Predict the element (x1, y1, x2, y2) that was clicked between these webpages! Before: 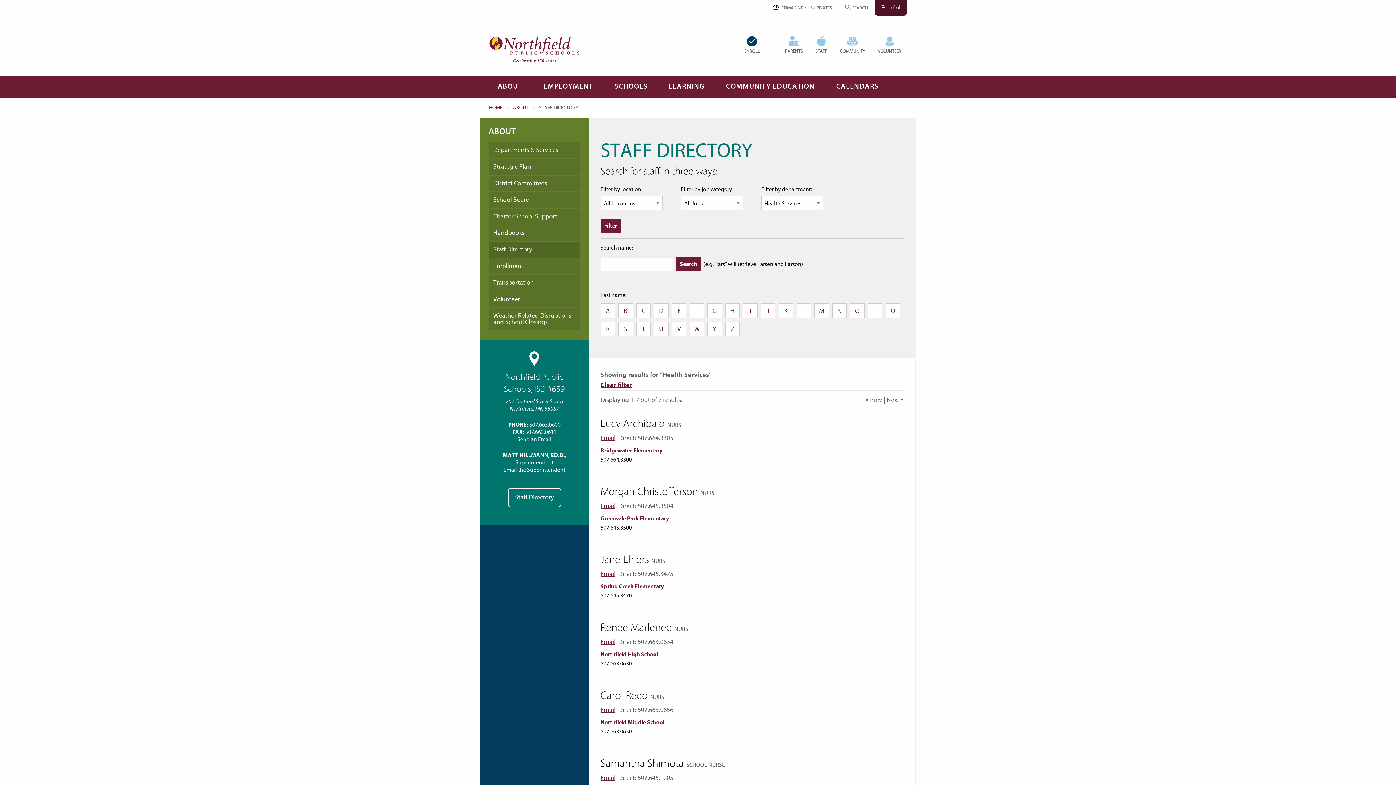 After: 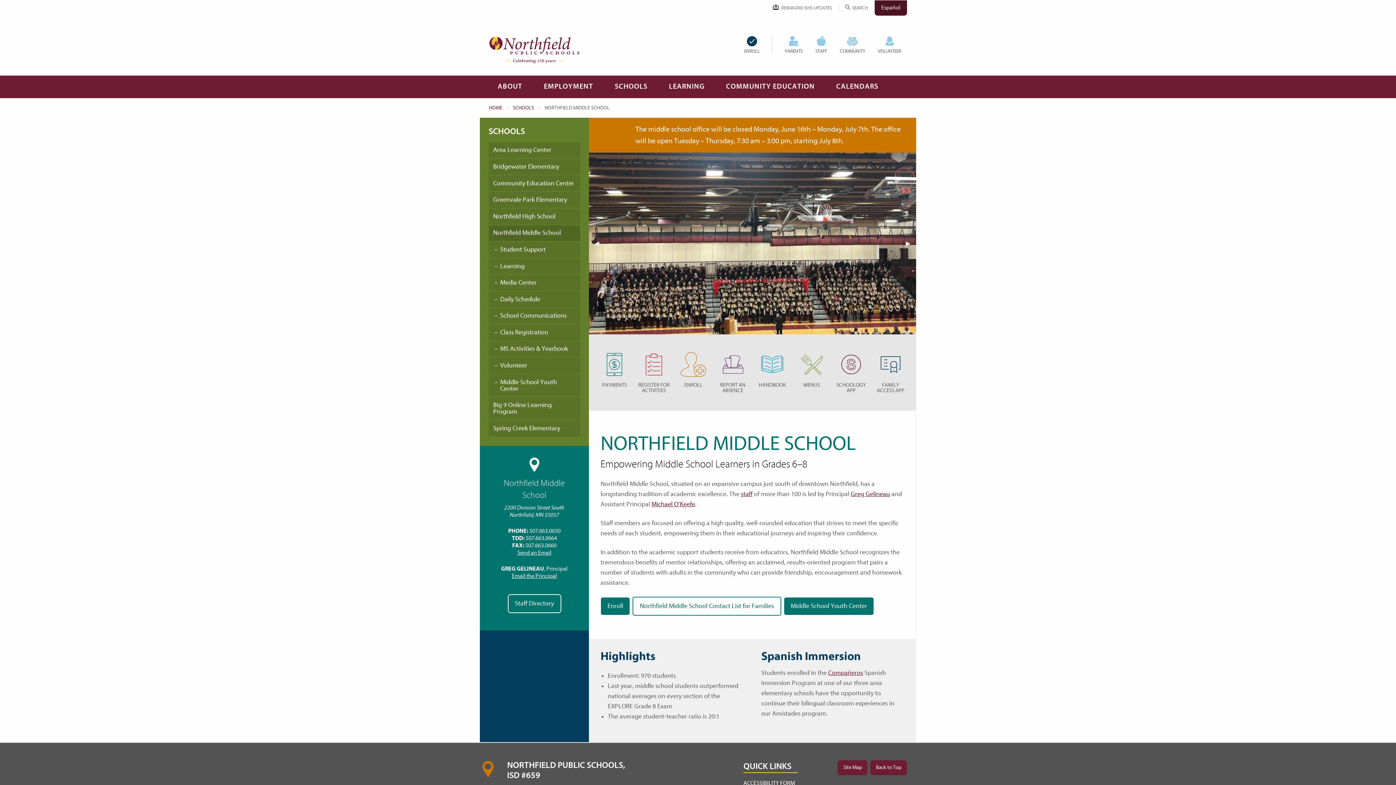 Action: bbox: (600, 719, 664, 726) label: Northfield Middle School